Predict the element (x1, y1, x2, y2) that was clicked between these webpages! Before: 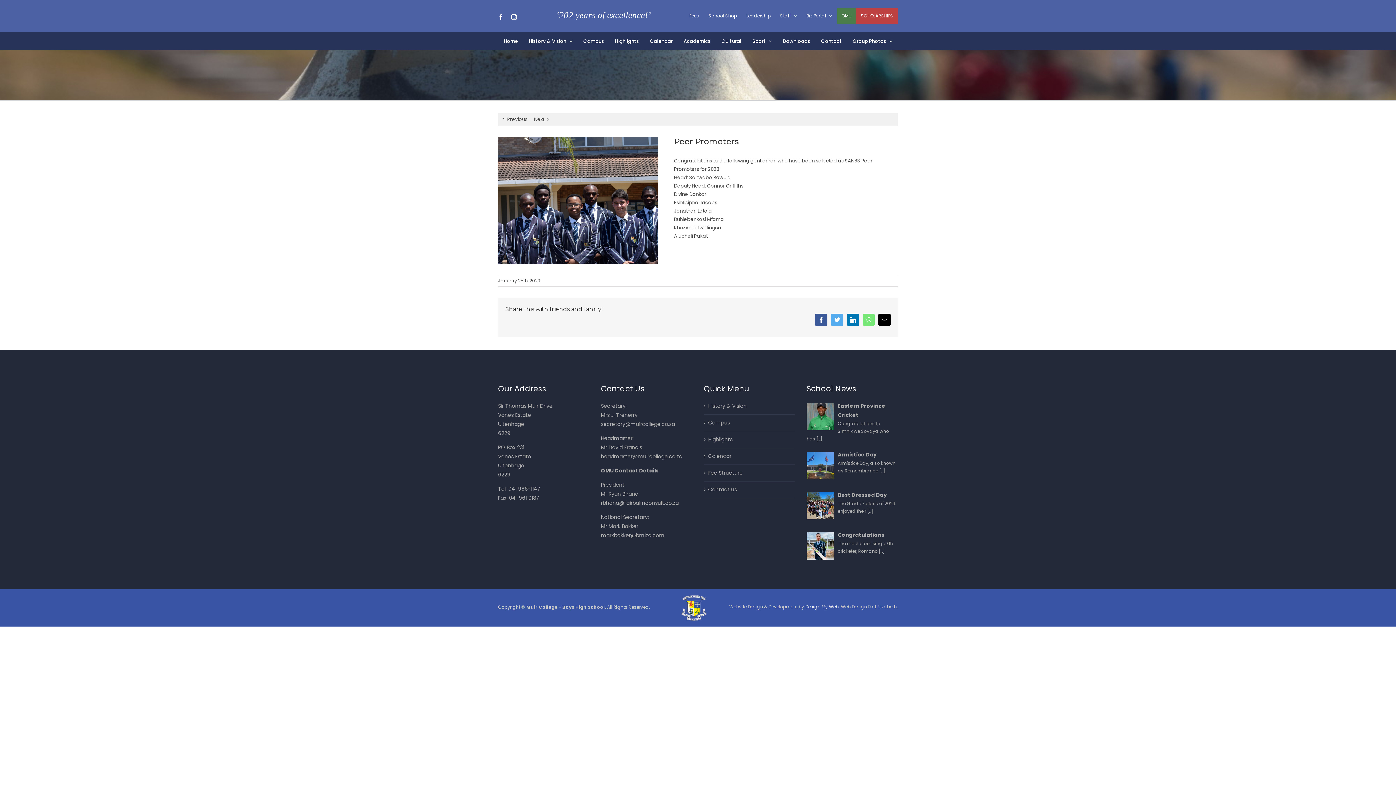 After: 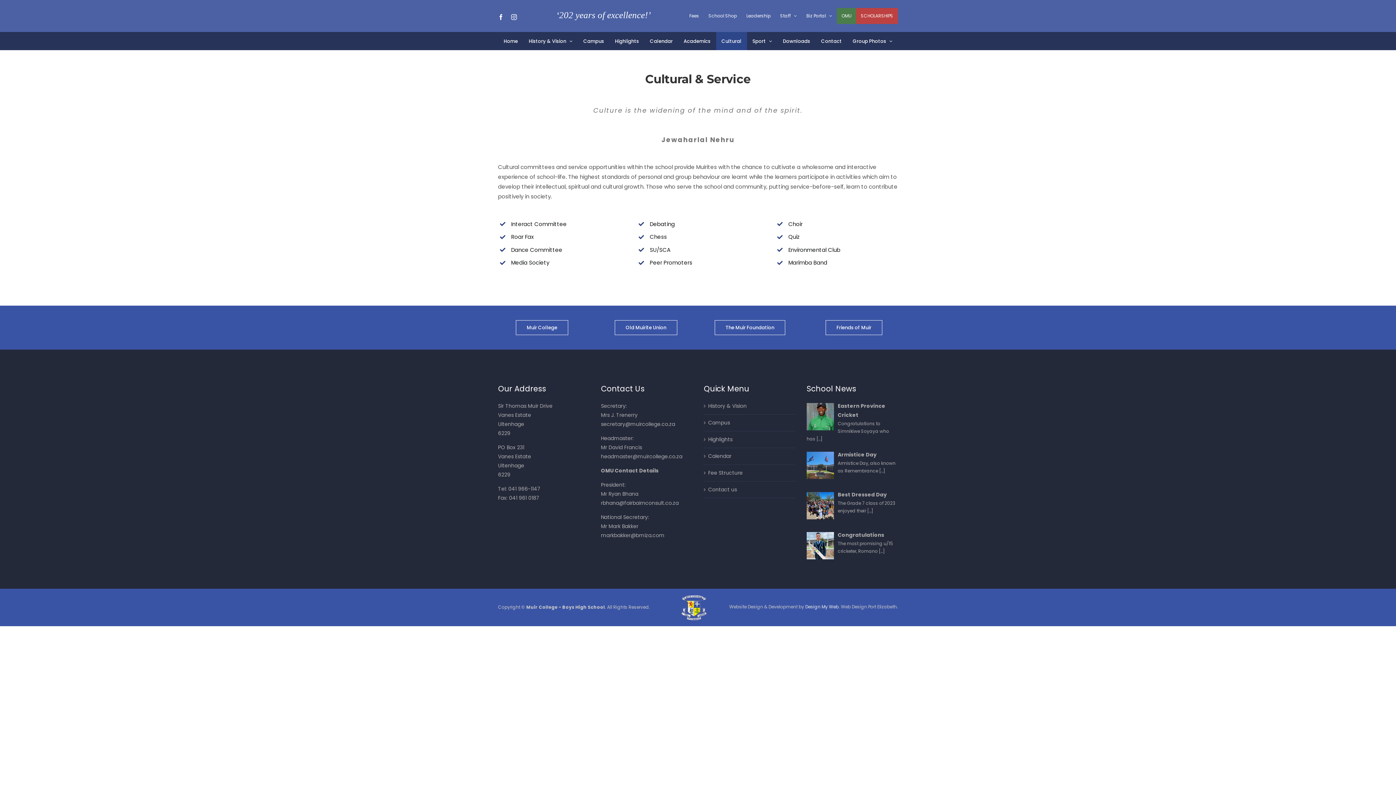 Action: bbox: (716, 32, 747, 50) label: Cultural